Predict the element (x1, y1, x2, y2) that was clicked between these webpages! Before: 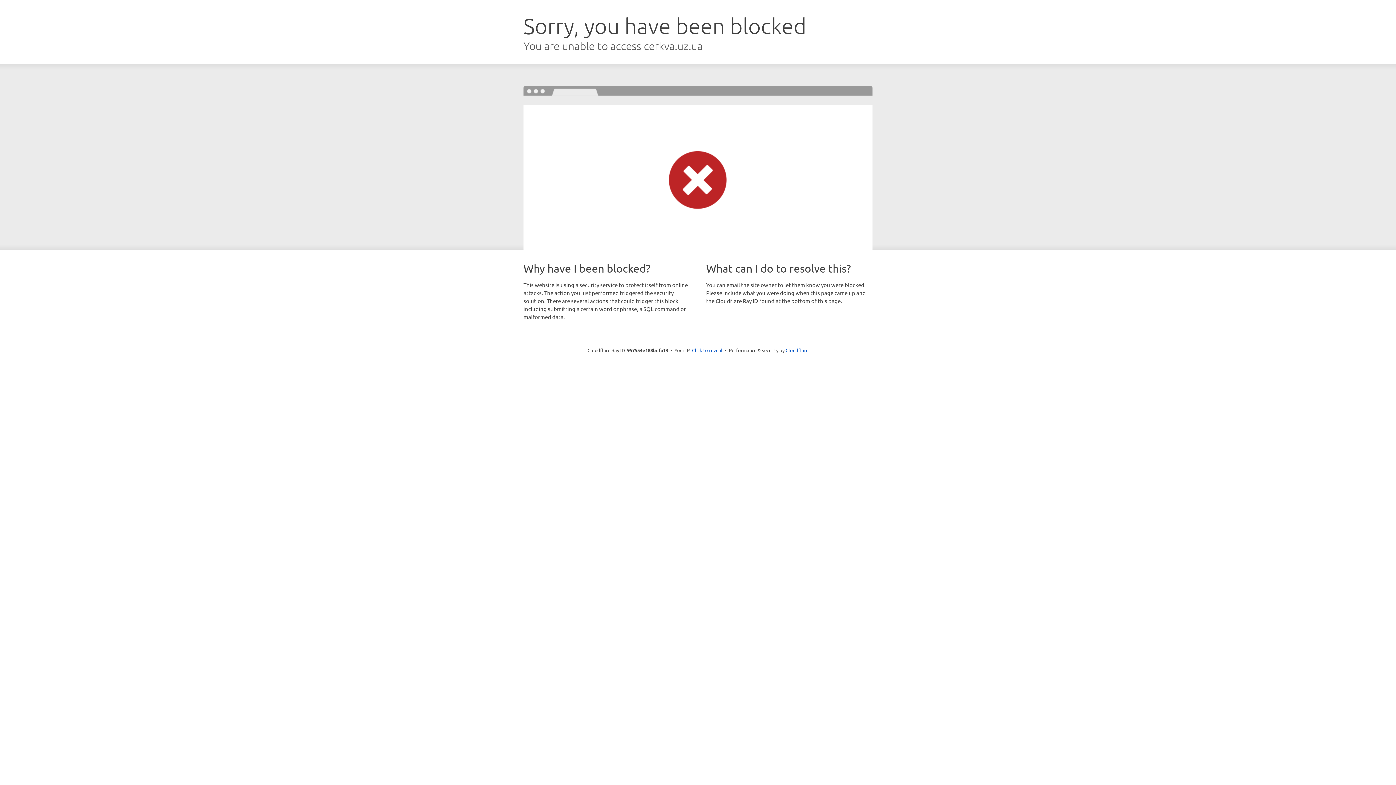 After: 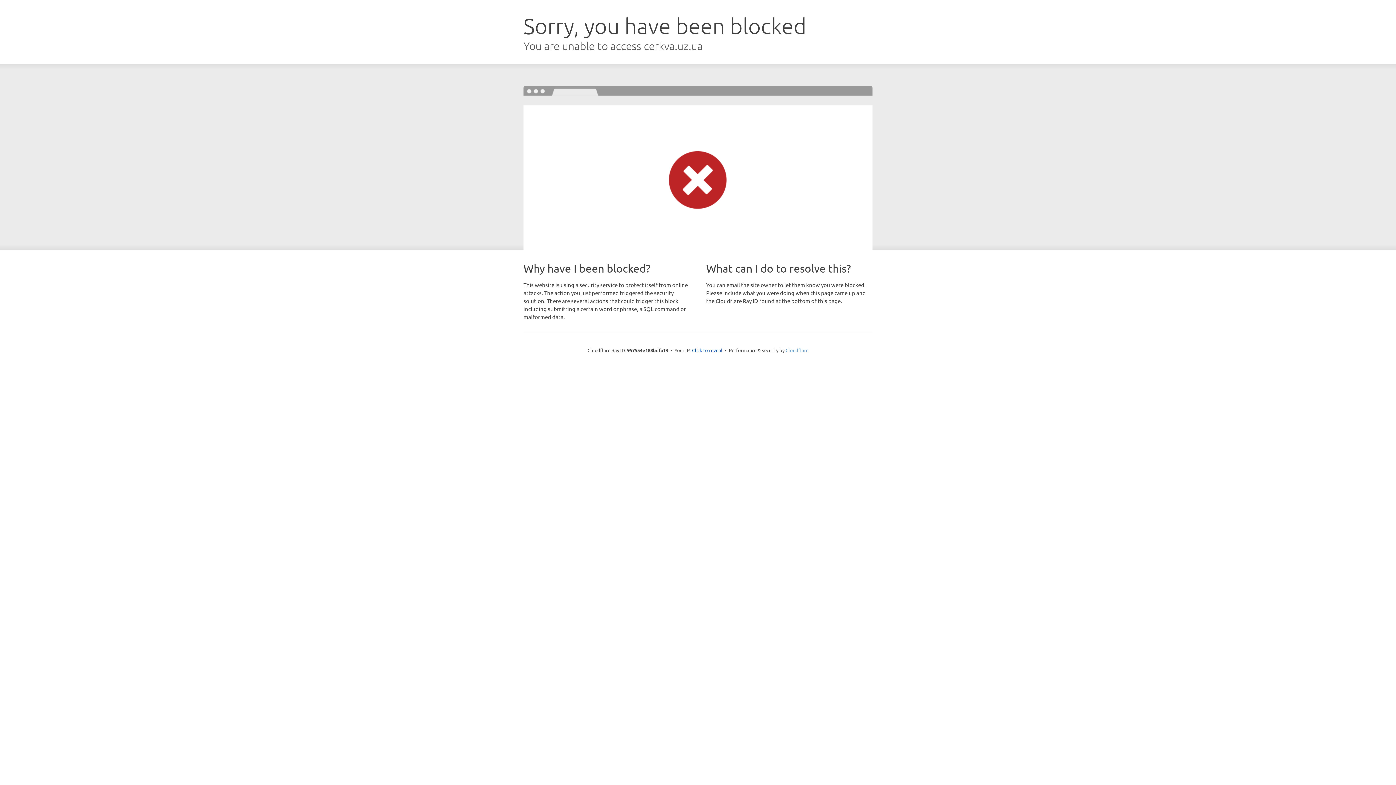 Action: label: Cloudflare bbox: (785, 347, 808, 353)